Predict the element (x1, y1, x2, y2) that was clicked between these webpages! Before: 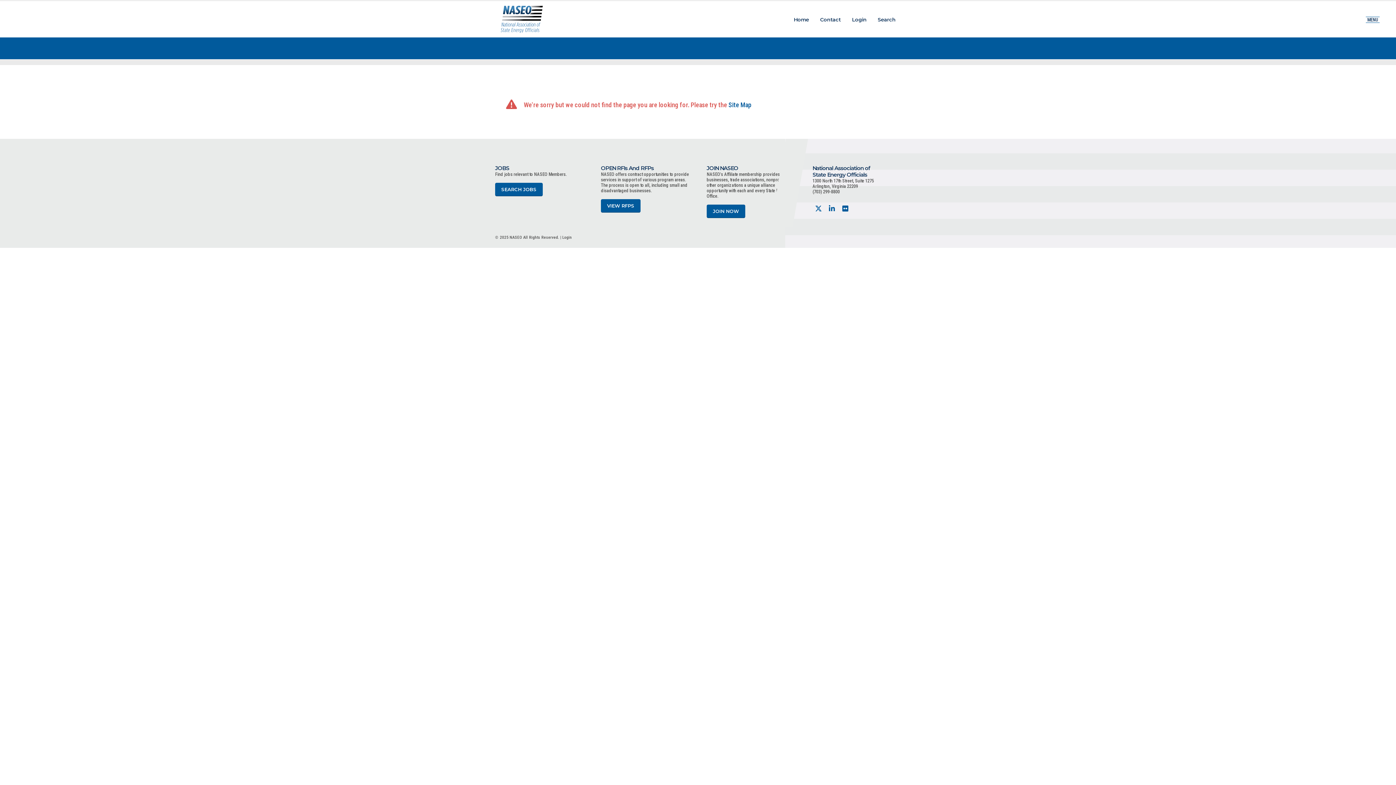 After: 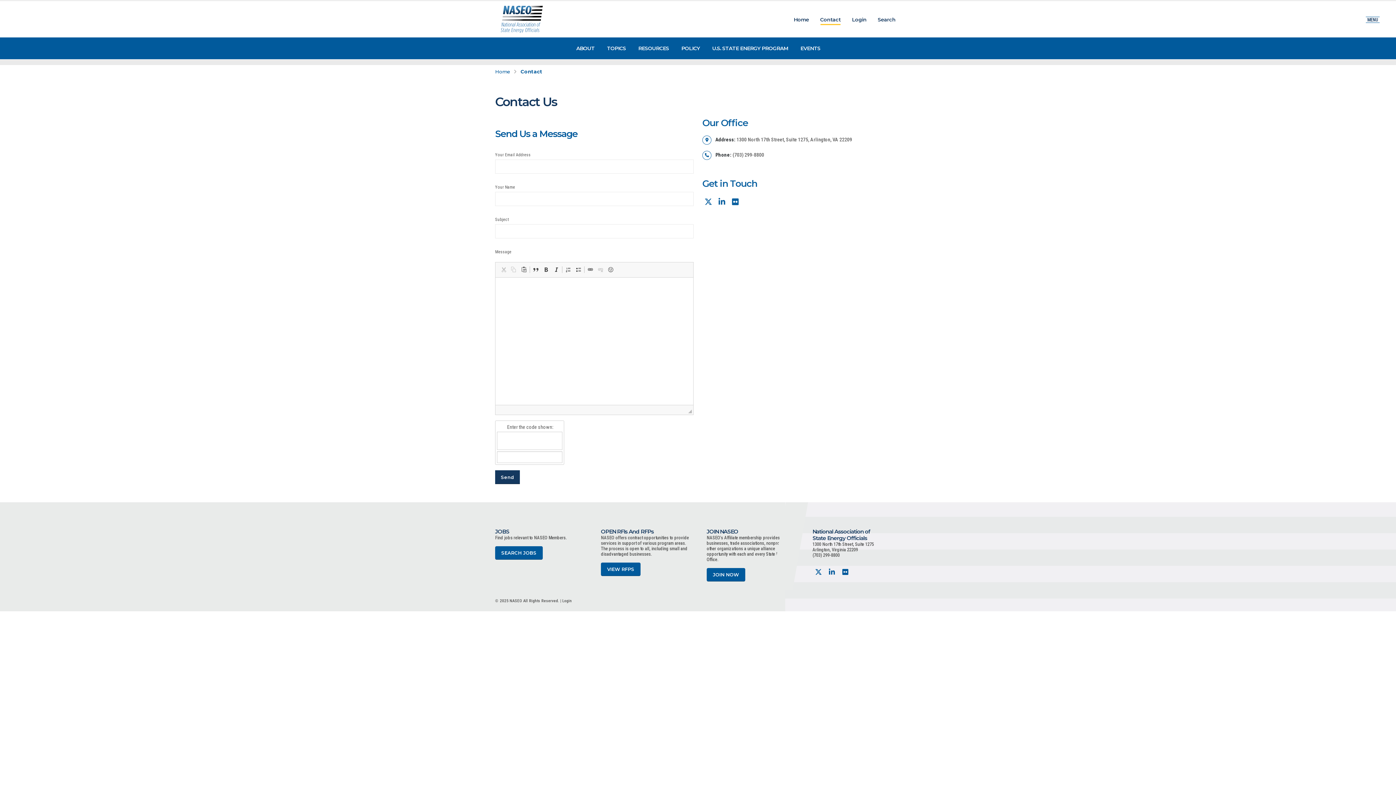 Action: label: Contact bbox: (815, 1, 846, 37)